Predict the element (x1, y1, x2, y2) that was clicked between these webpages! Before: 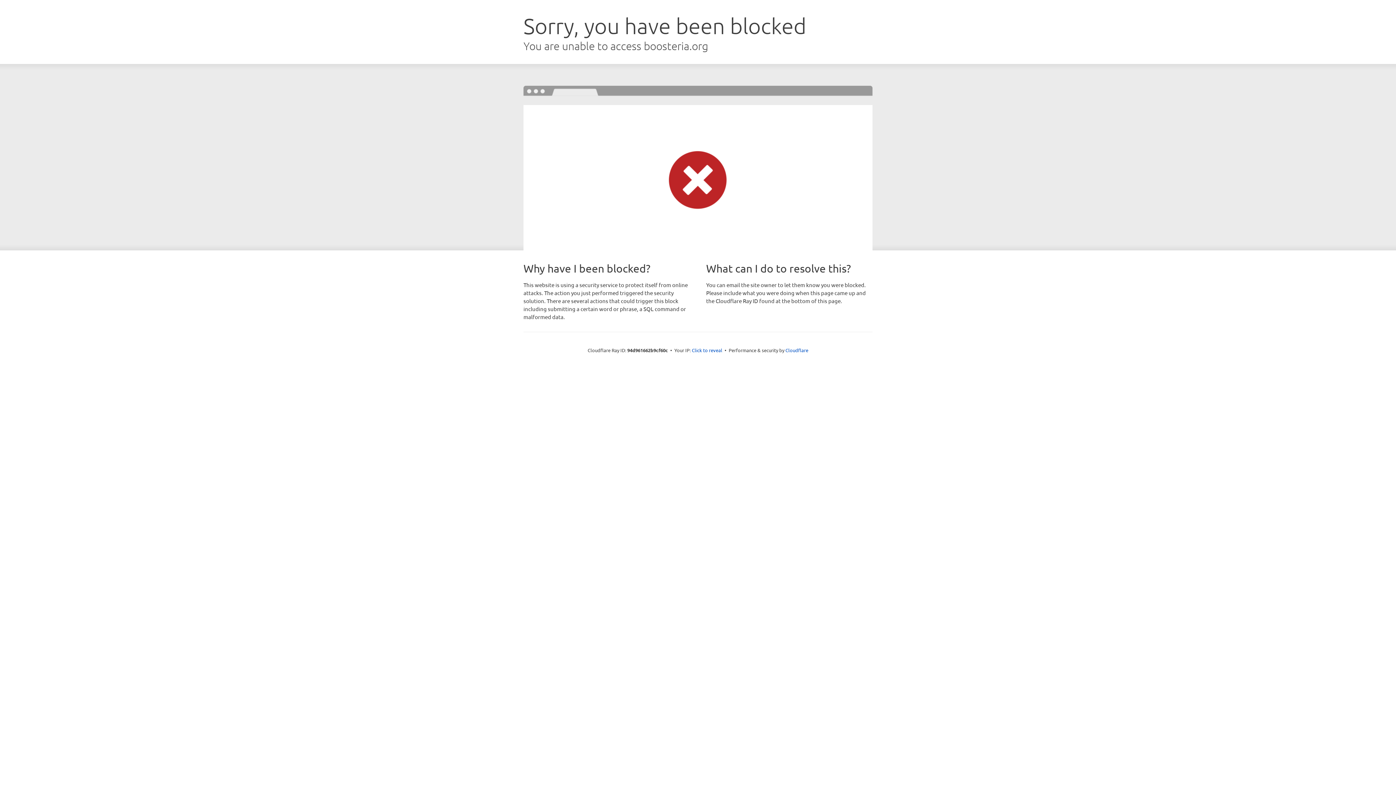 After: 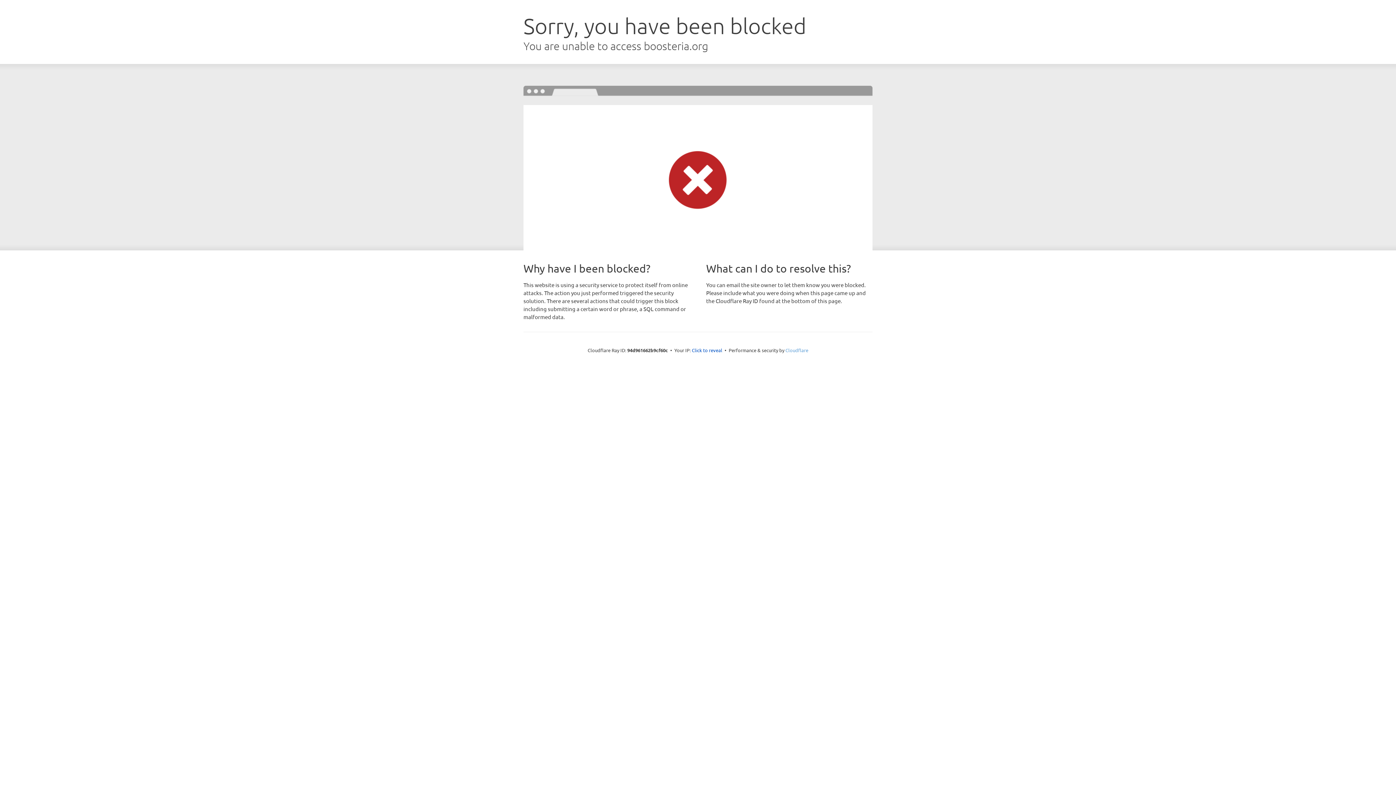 Action: bbox: (785, 347, 808, 353) label: Cloudflare